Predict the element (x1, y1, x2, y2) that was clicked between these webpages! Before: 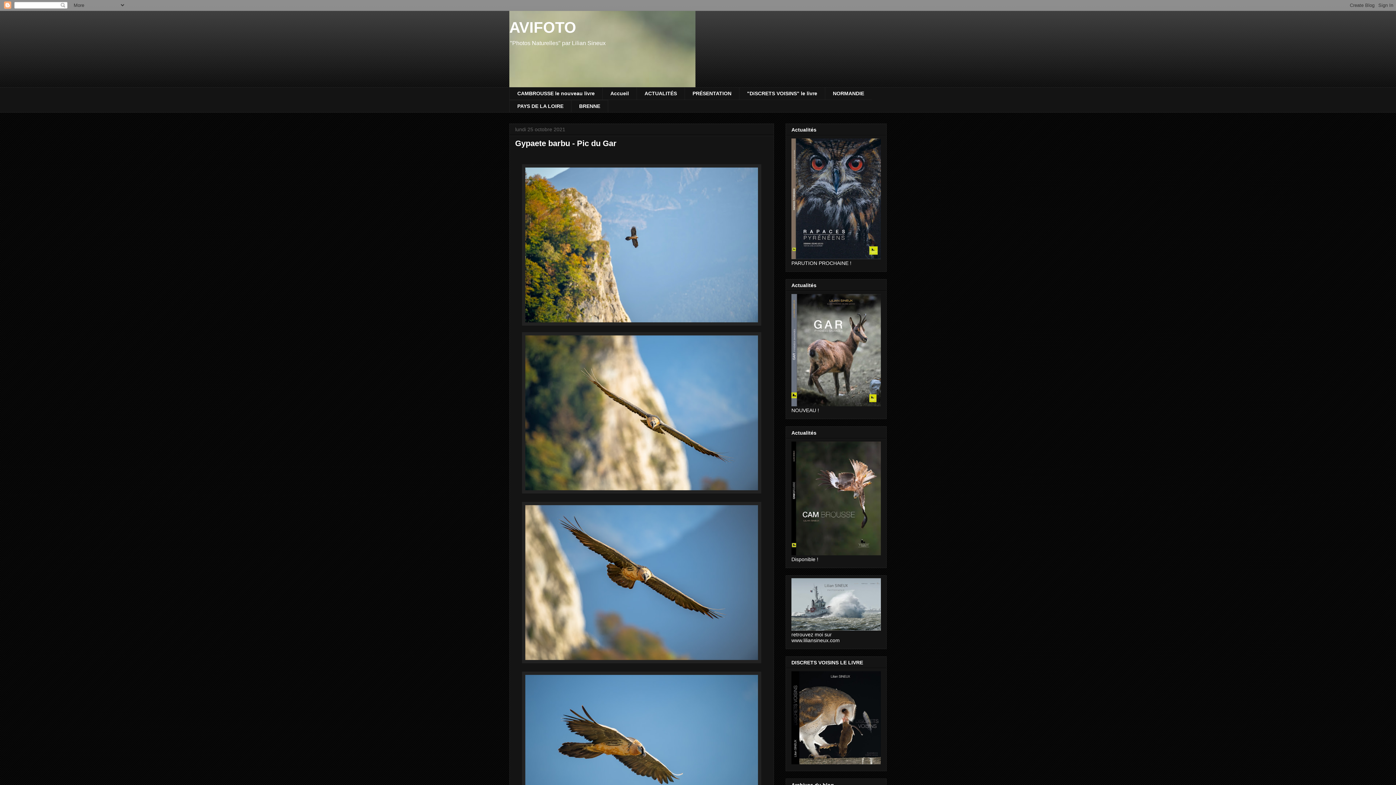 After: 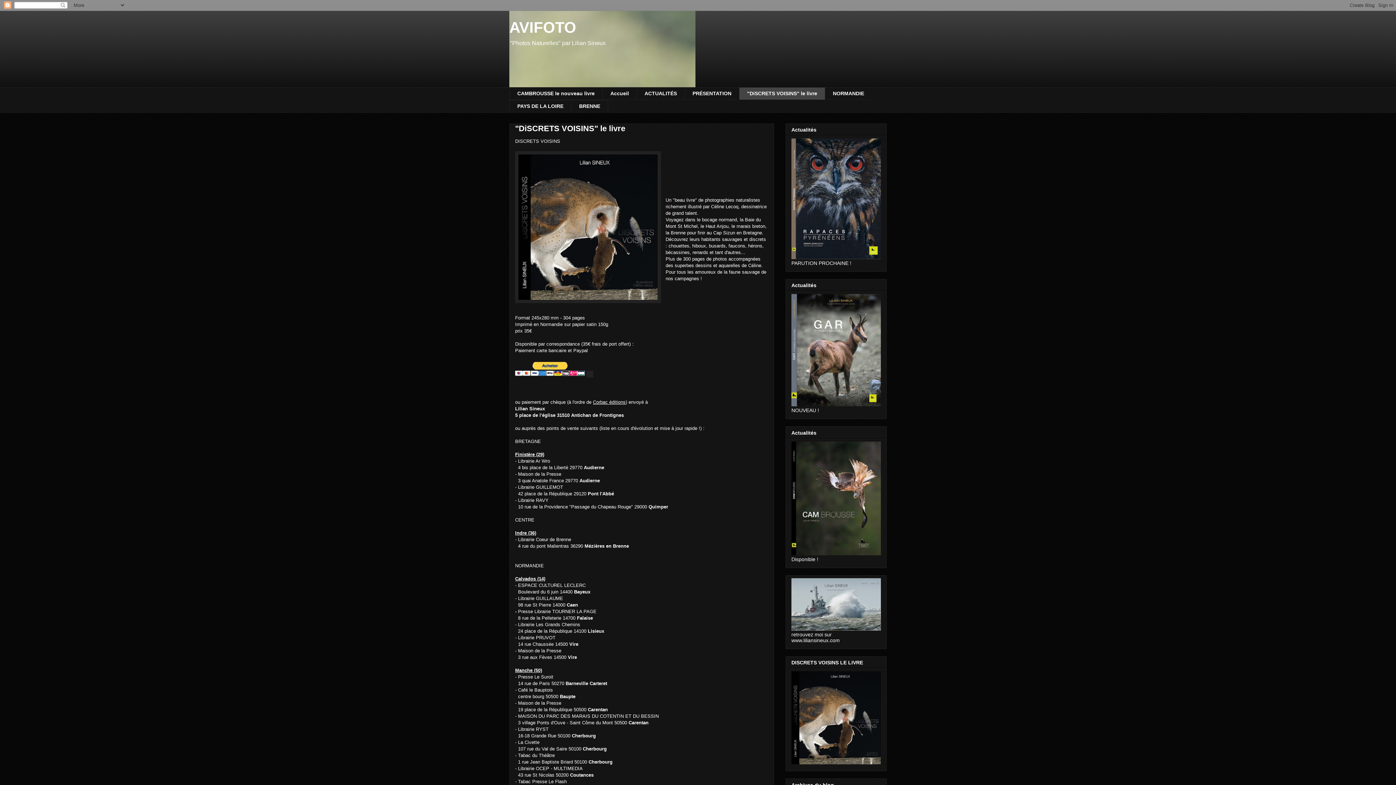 Action: label: "DiSCRETS VOISINS" le livre bbox: (739, 87, 825, 99)